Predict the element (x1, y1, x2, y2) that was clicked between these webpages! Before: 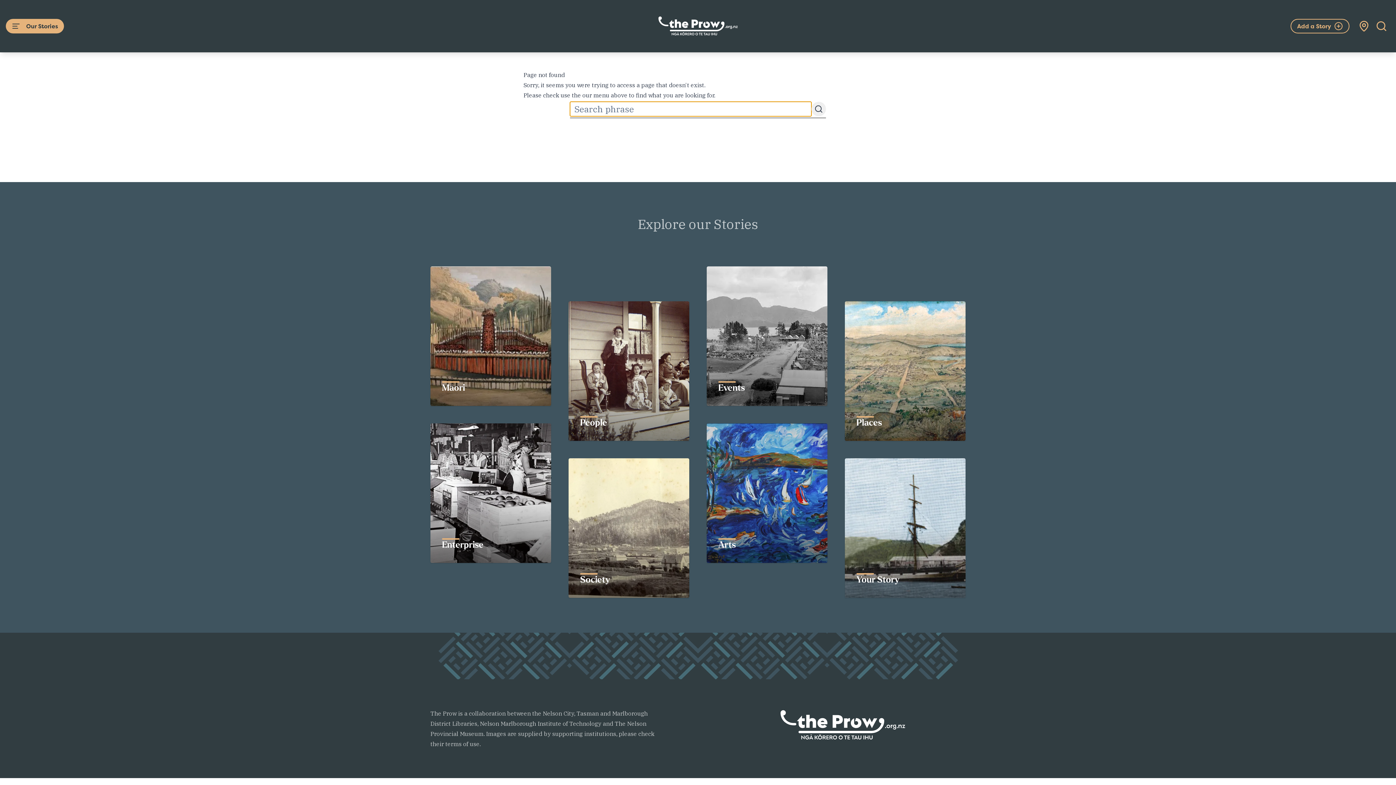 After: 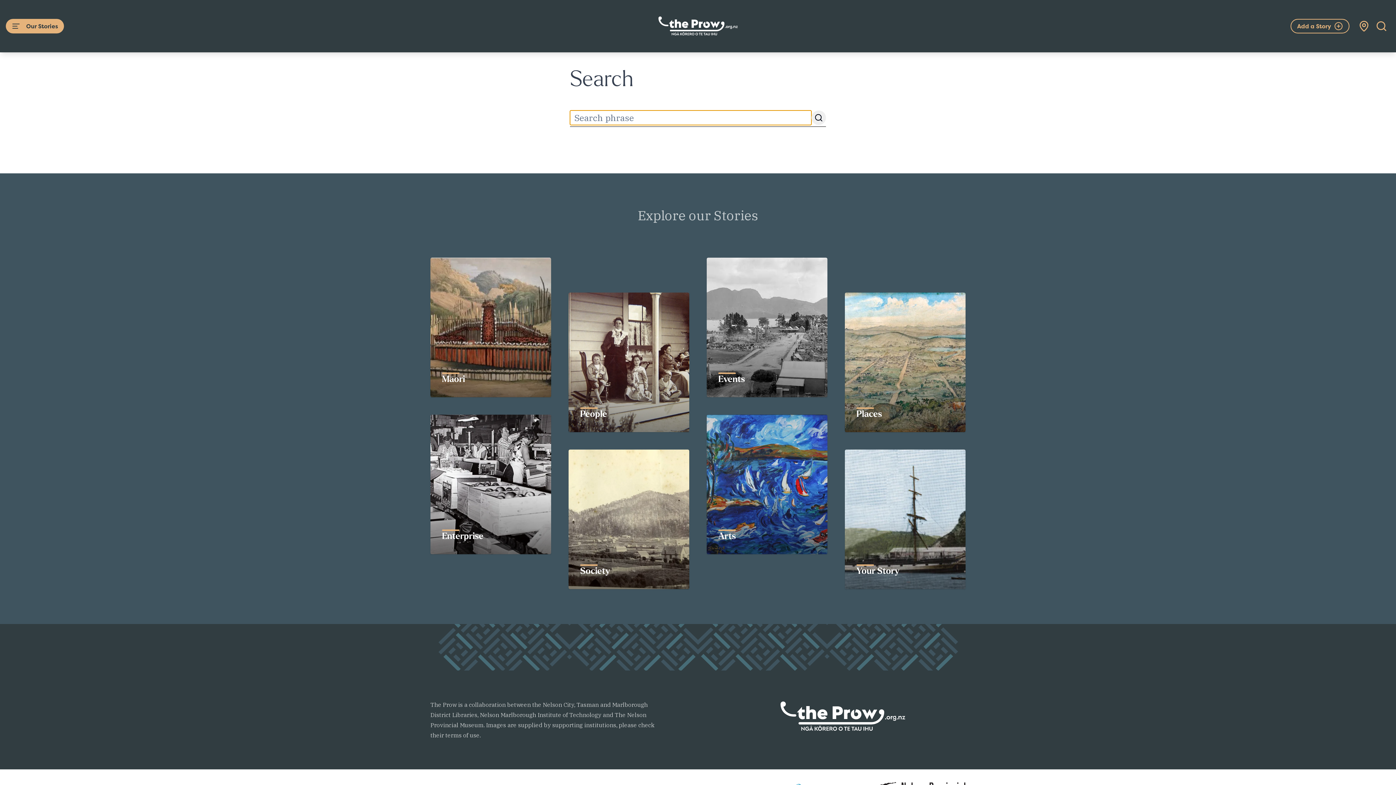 Action: bbox: (1373, 18, 1390, 33)